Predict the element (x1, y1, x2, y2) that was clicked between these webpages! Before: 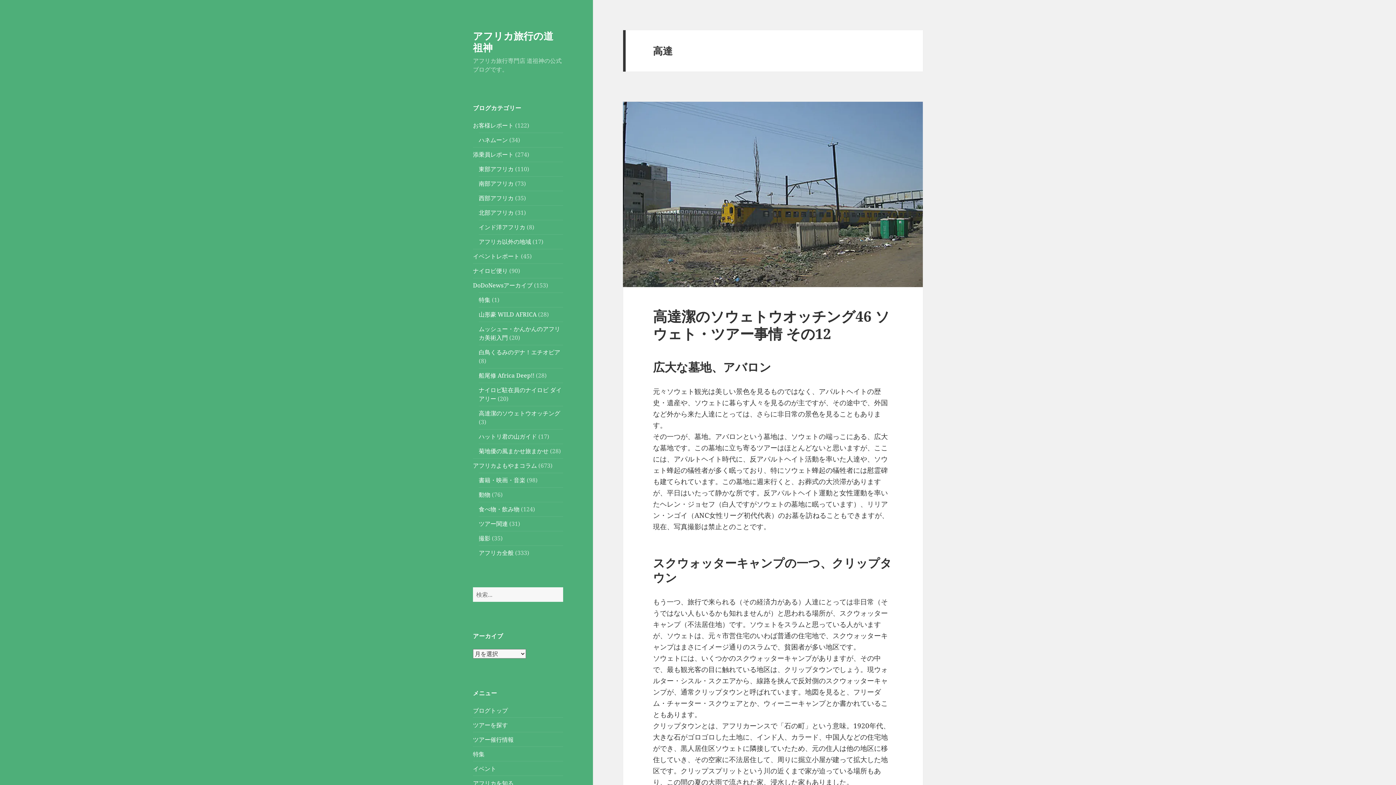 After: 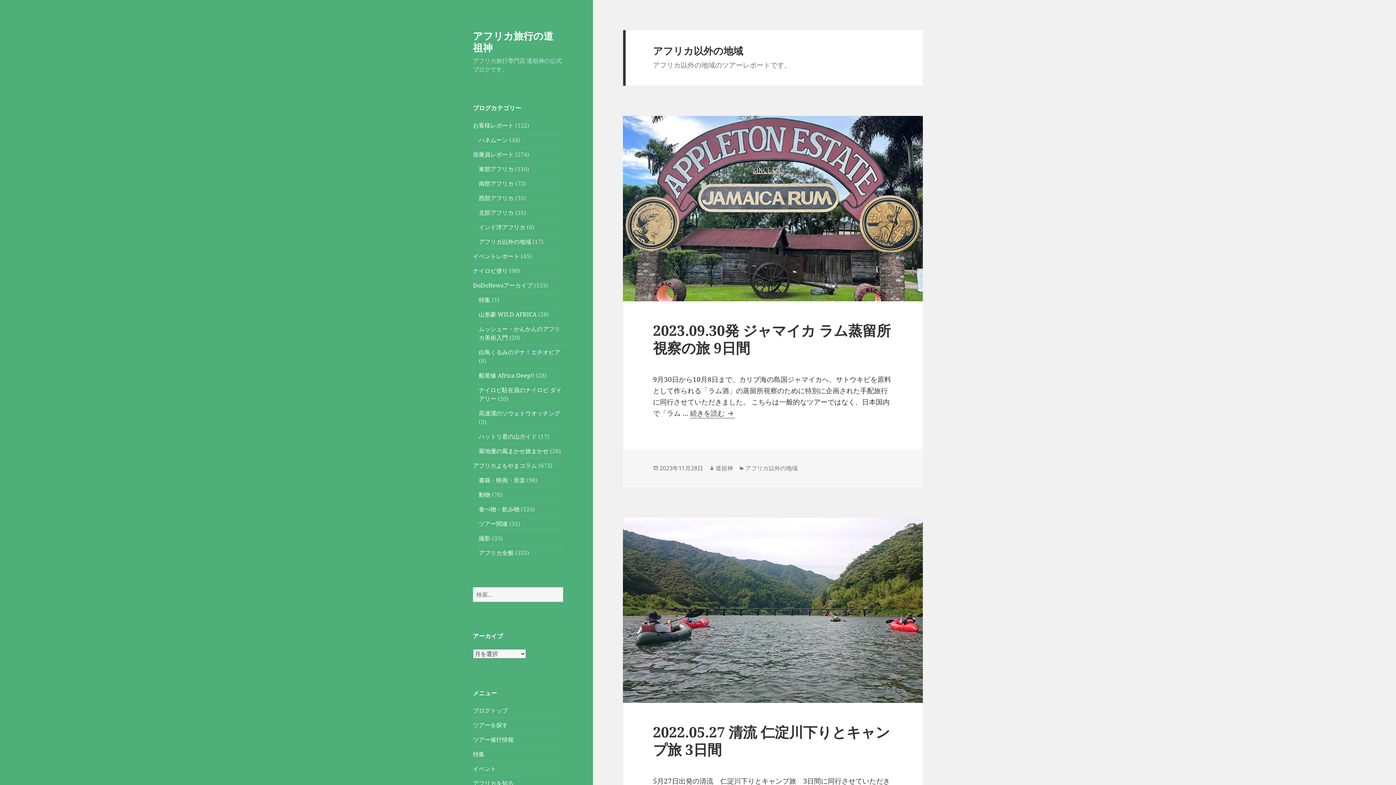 Action: bbox: (478, 237, 531, 245) label: アフリカ以外の地域